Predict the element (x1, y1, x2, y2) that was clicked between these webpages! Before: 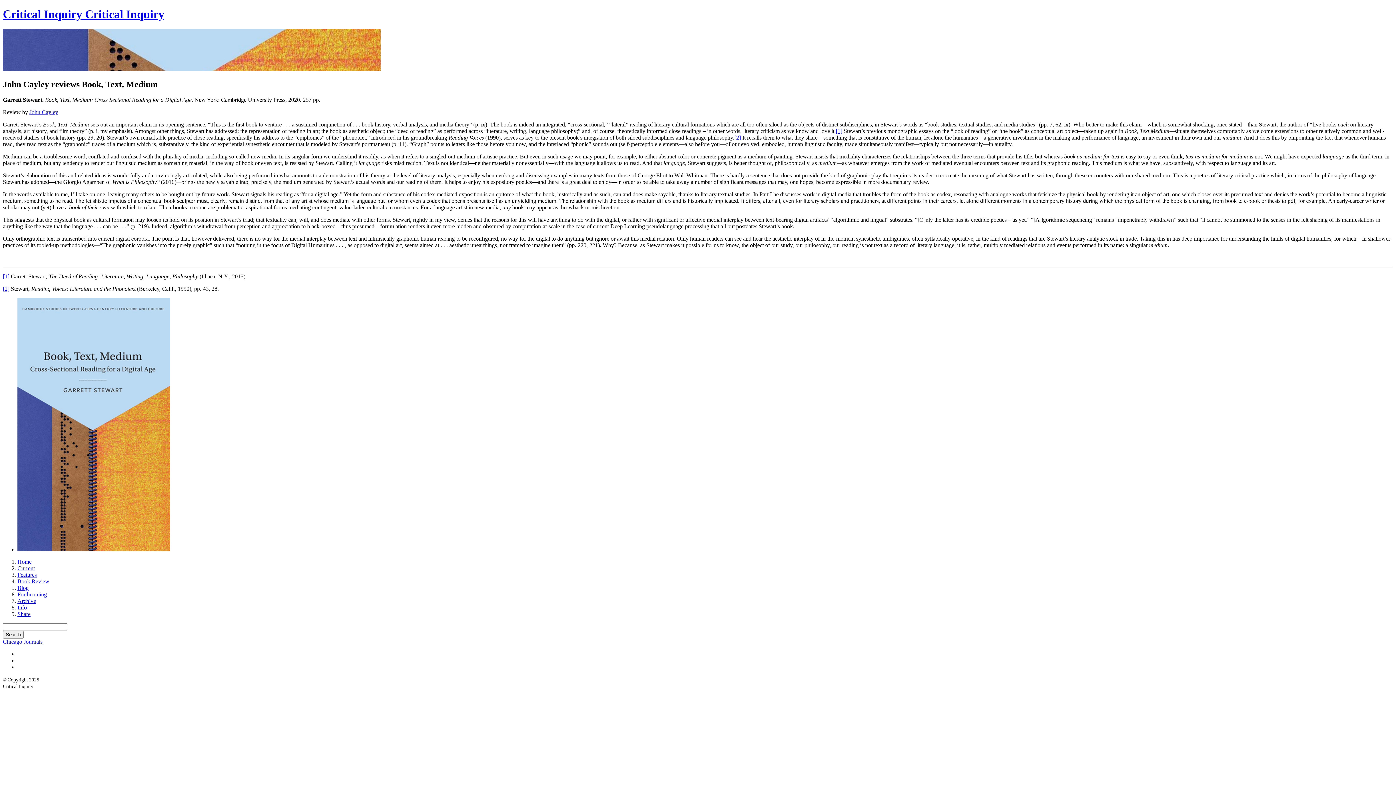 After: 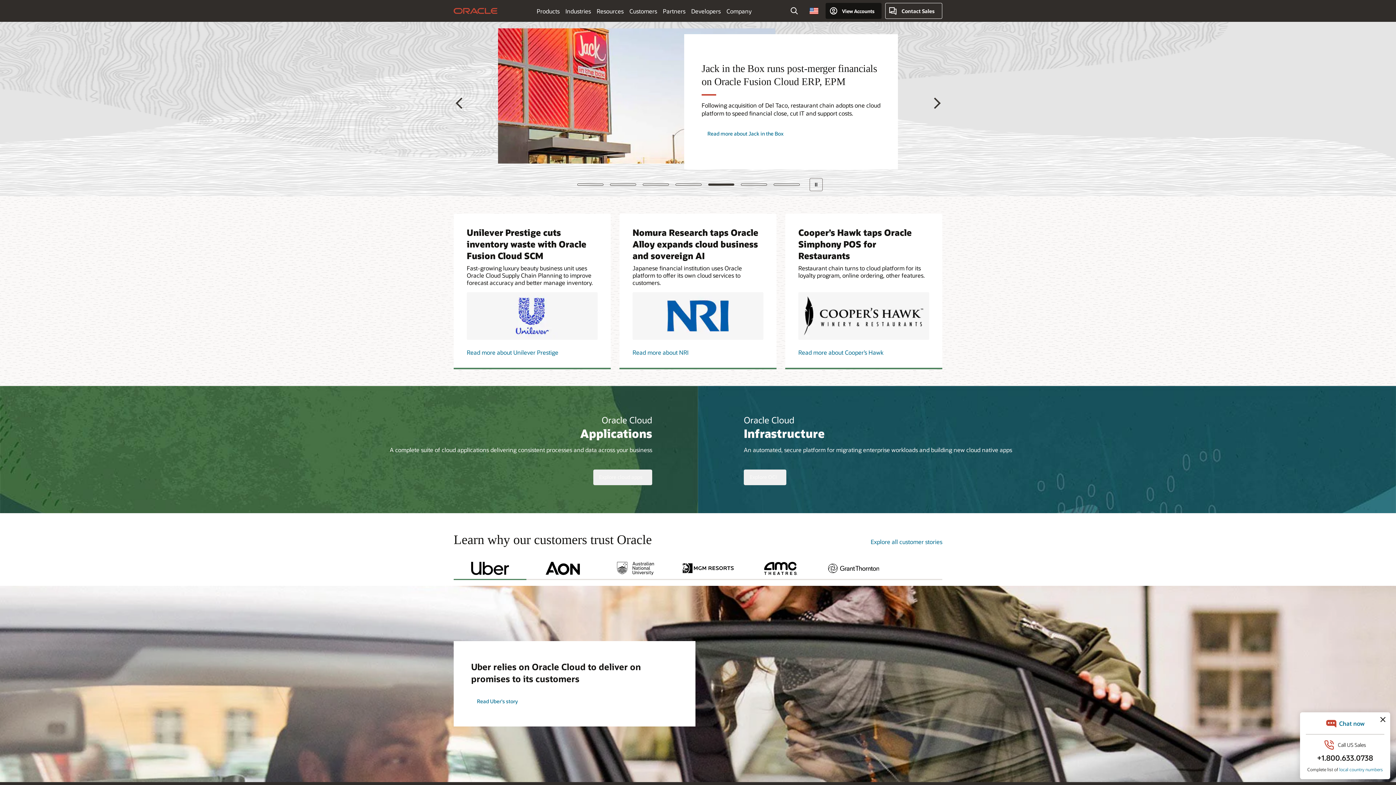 Action: bbox: (17, 611, 30, 617) label: Share